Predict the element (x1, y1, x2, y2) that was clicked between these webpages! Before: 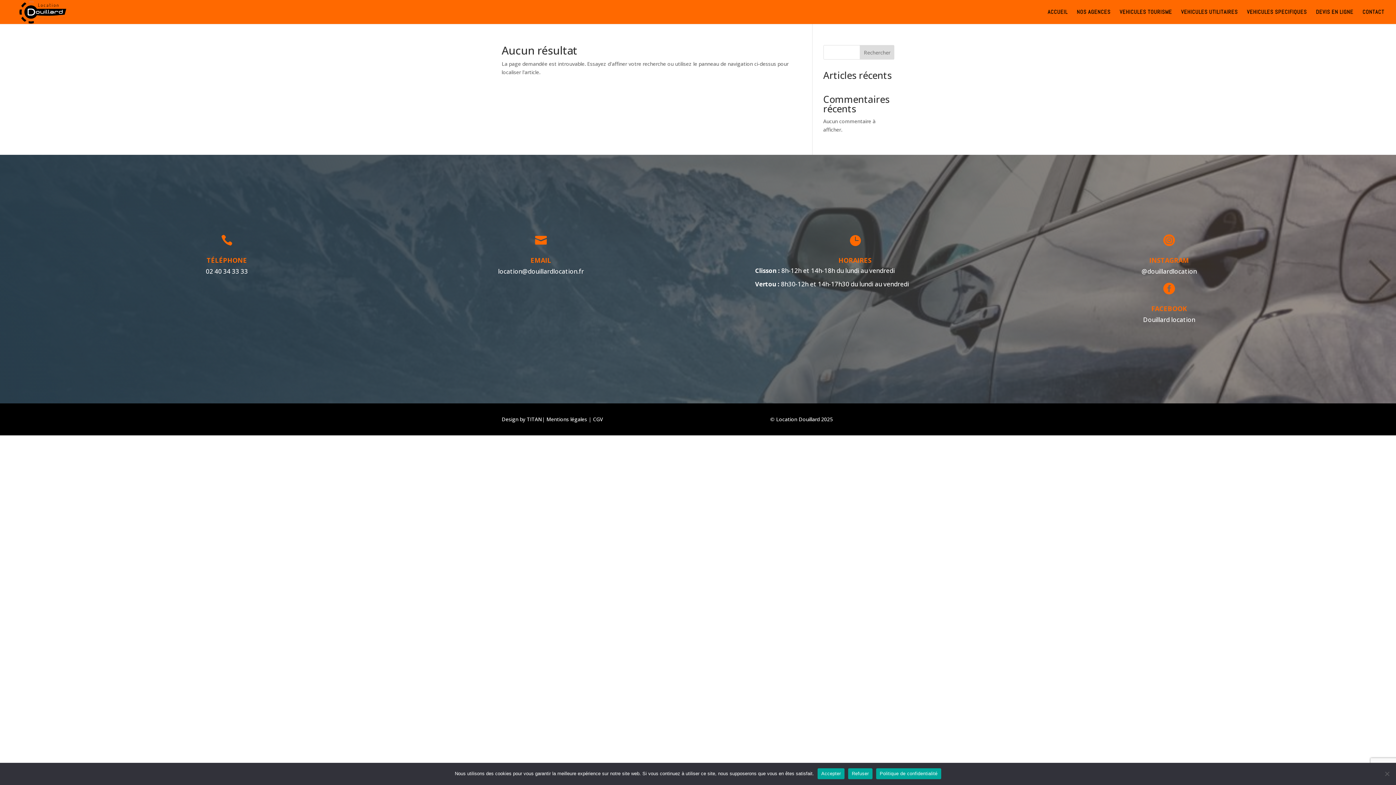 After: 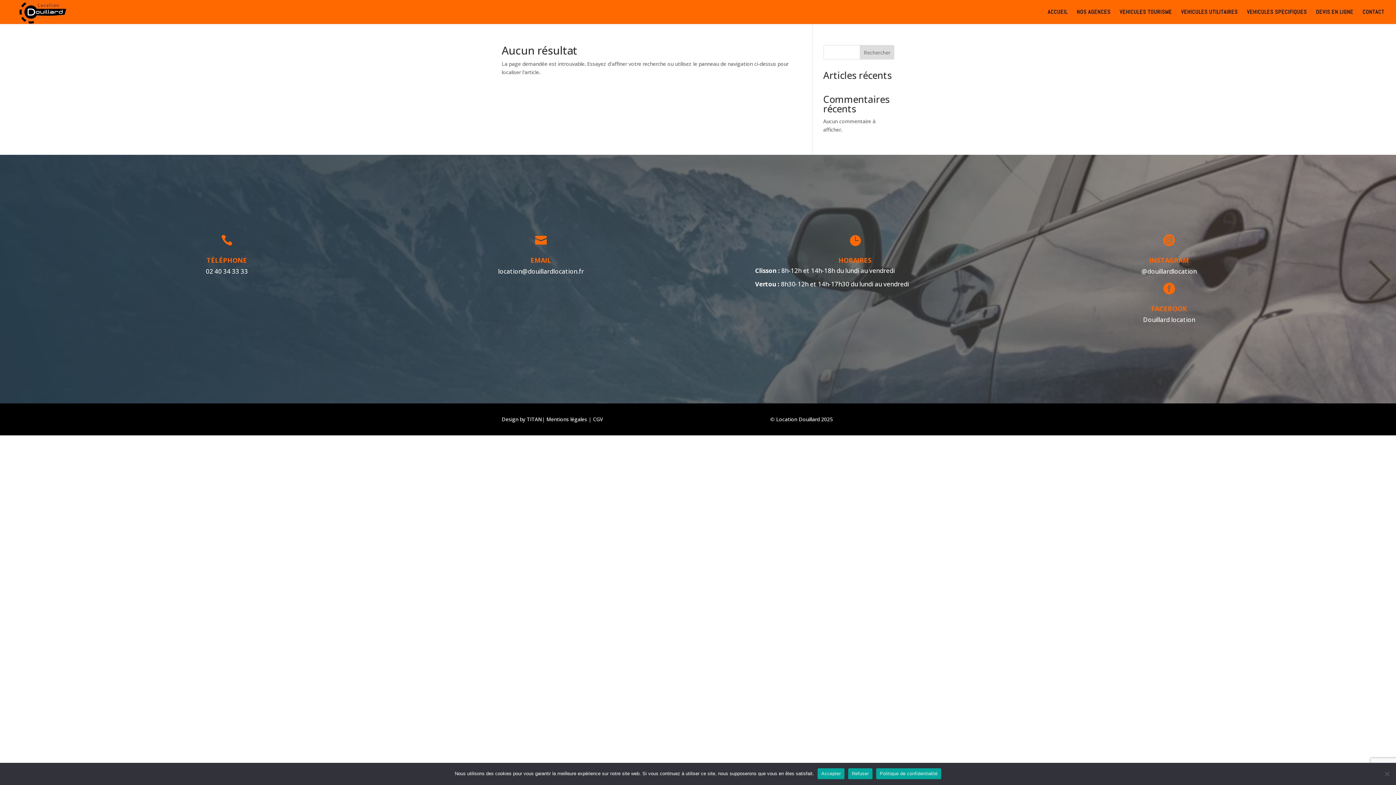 Action: label: FACEBOOK bbox: (1151, 304, 1187, 313)